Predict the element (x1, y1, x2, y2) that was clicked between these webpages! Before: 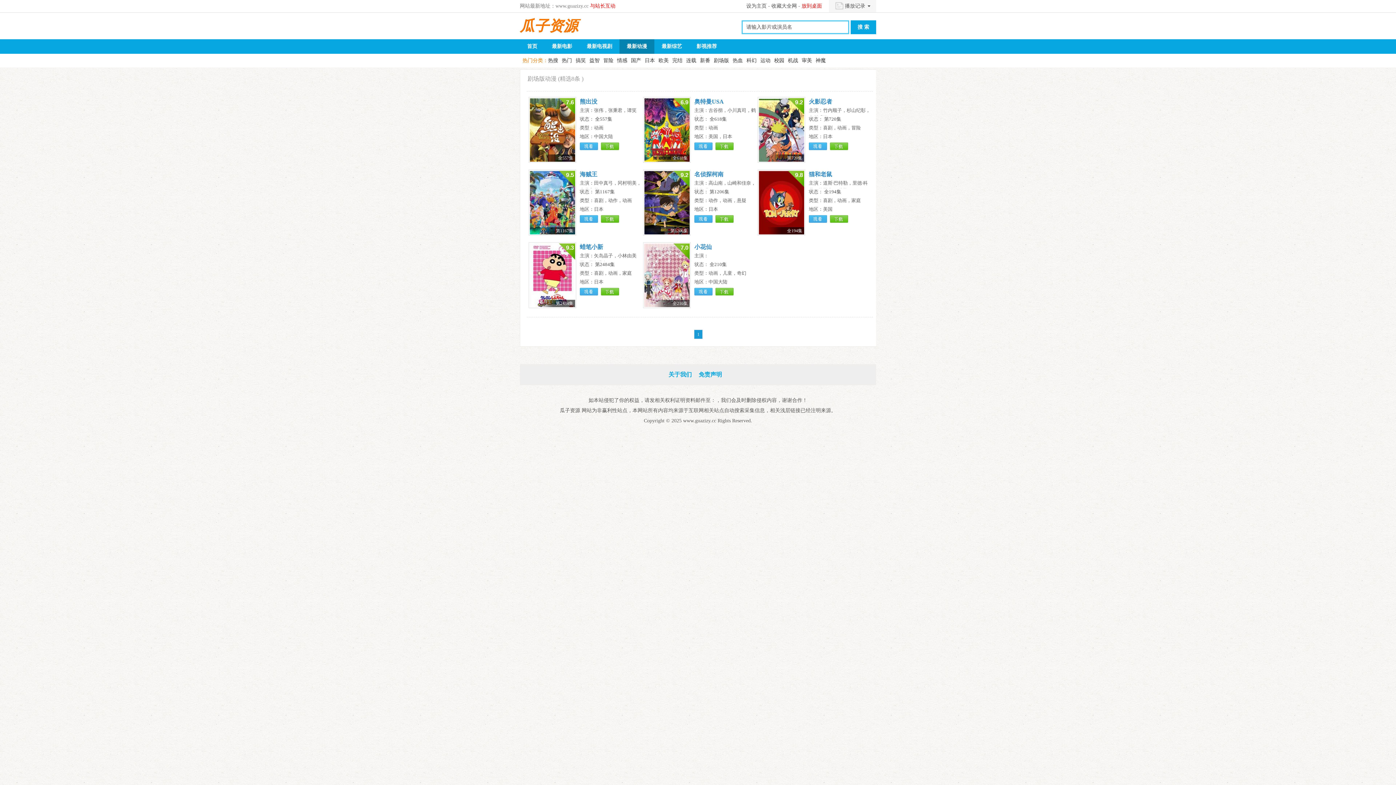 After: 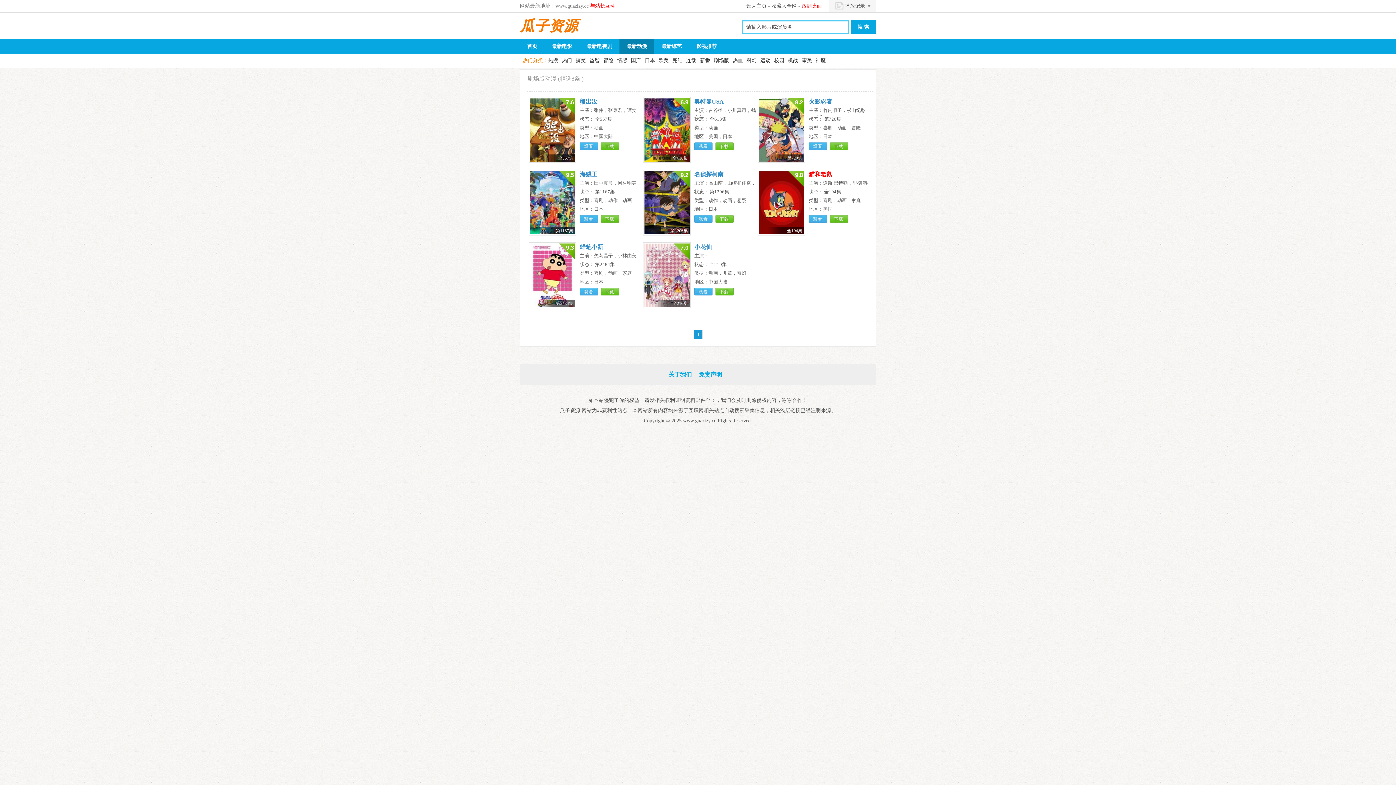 Action: bbox: (809, 171, 832, 177) label: 猫和老鼠